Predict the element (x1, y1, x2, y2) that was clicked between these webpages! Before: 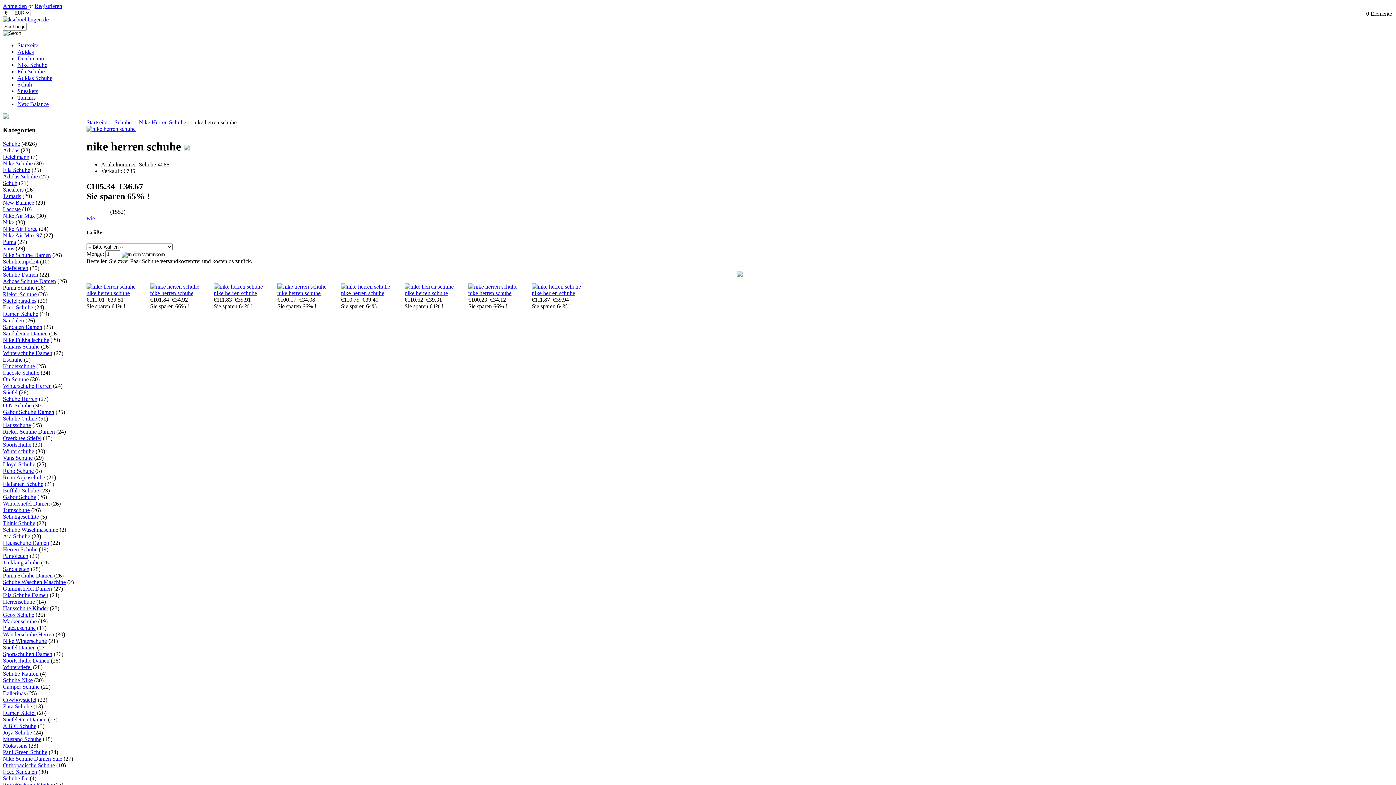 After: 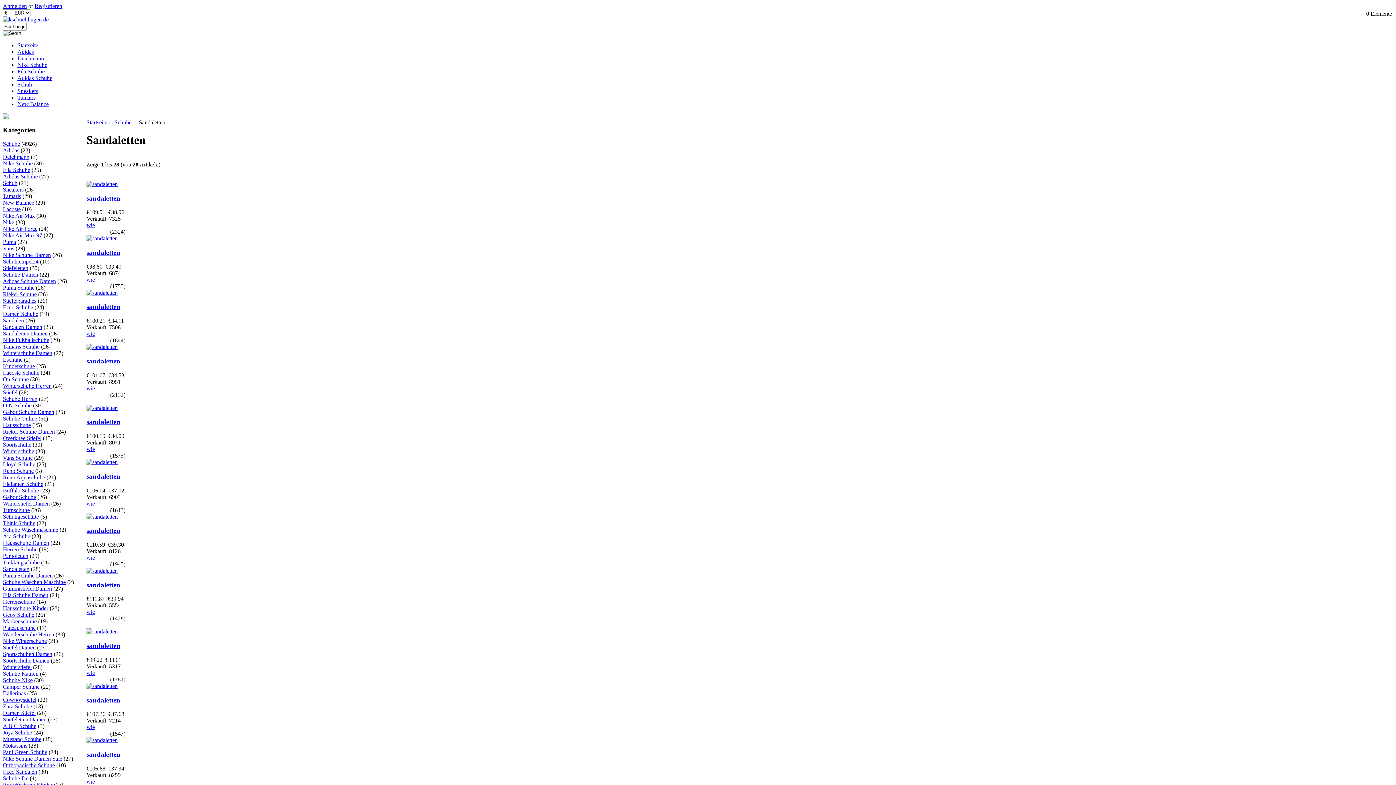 Action: label: Sandaletten bbox: (2, 566, 29, 572)